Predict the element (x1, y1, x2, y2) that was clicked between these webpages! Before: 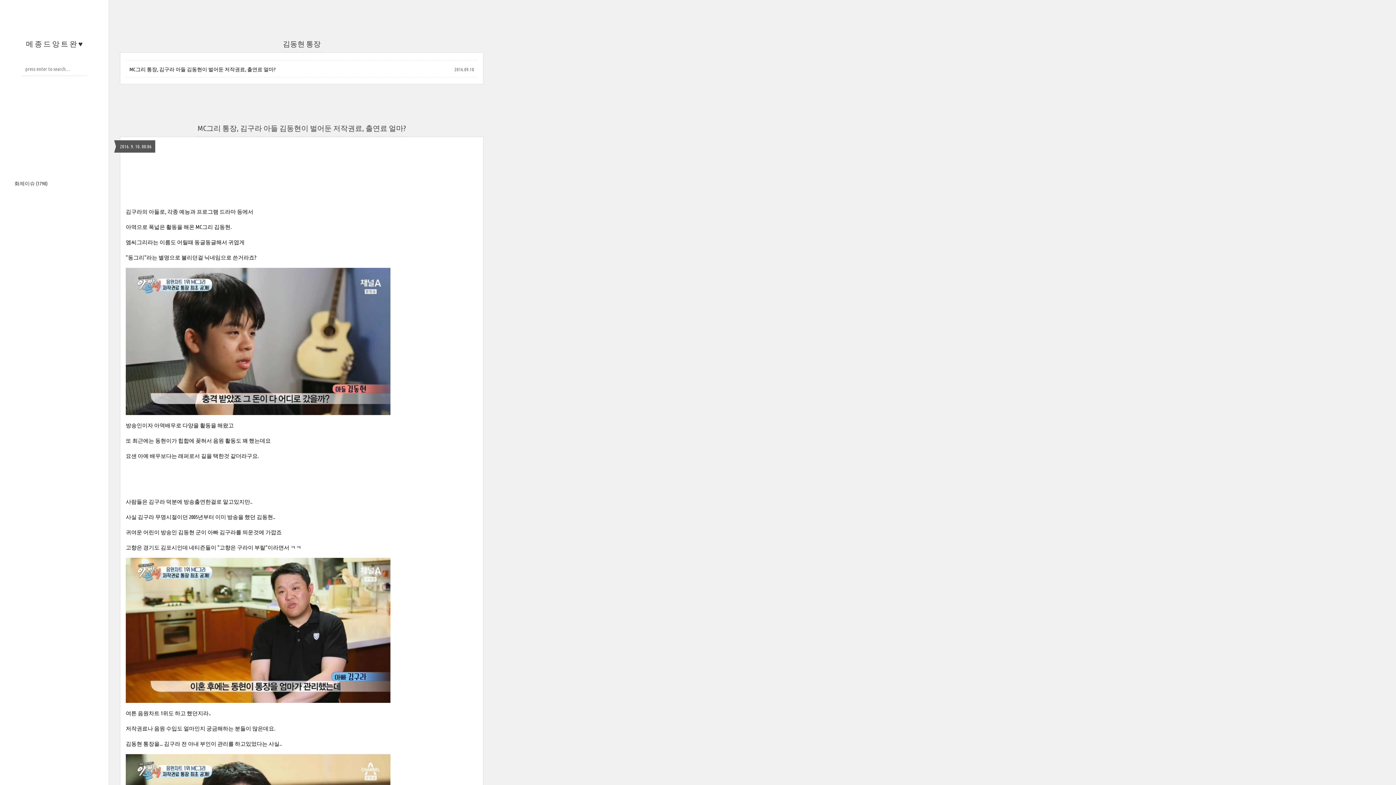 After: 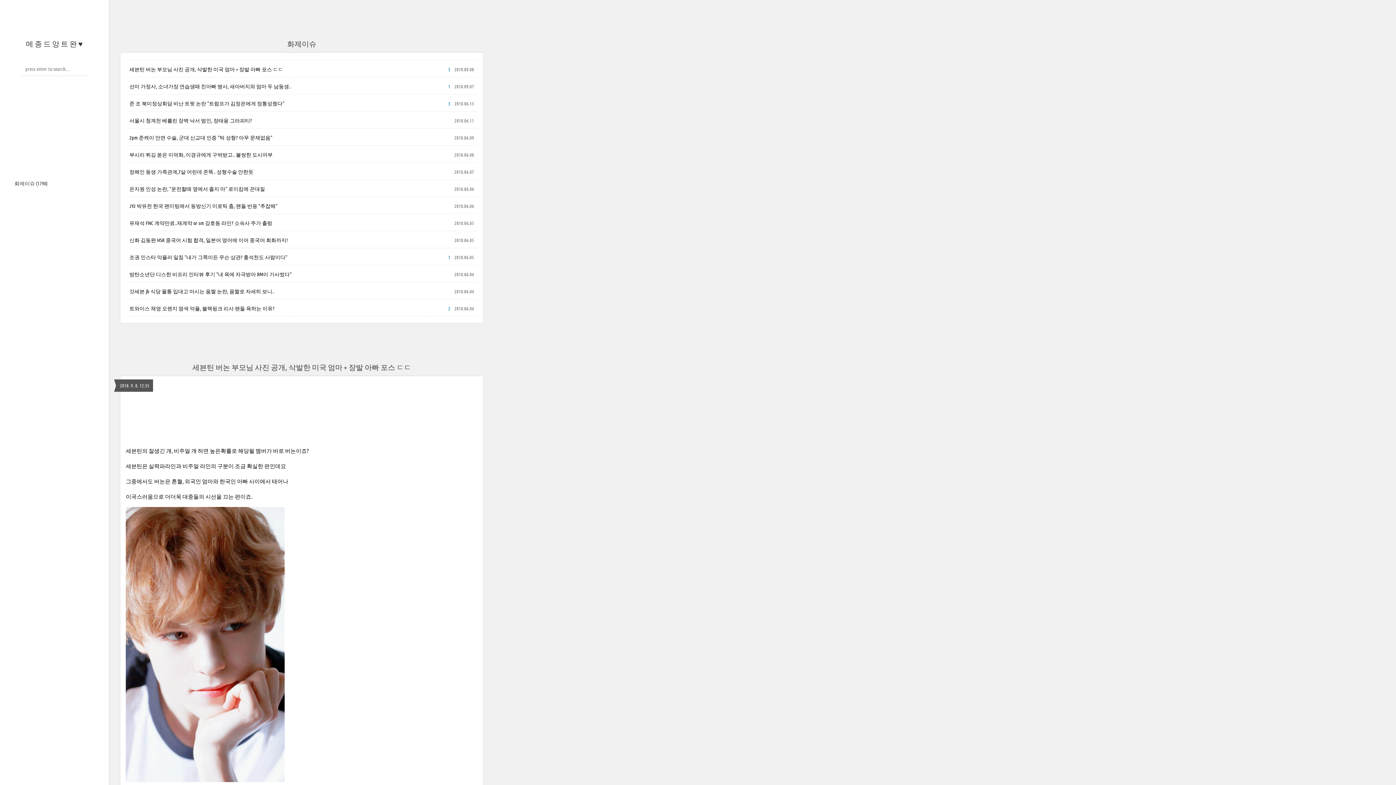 Action: bbox: (14, 180, 47, 186) label: 화제이슈 (1798)